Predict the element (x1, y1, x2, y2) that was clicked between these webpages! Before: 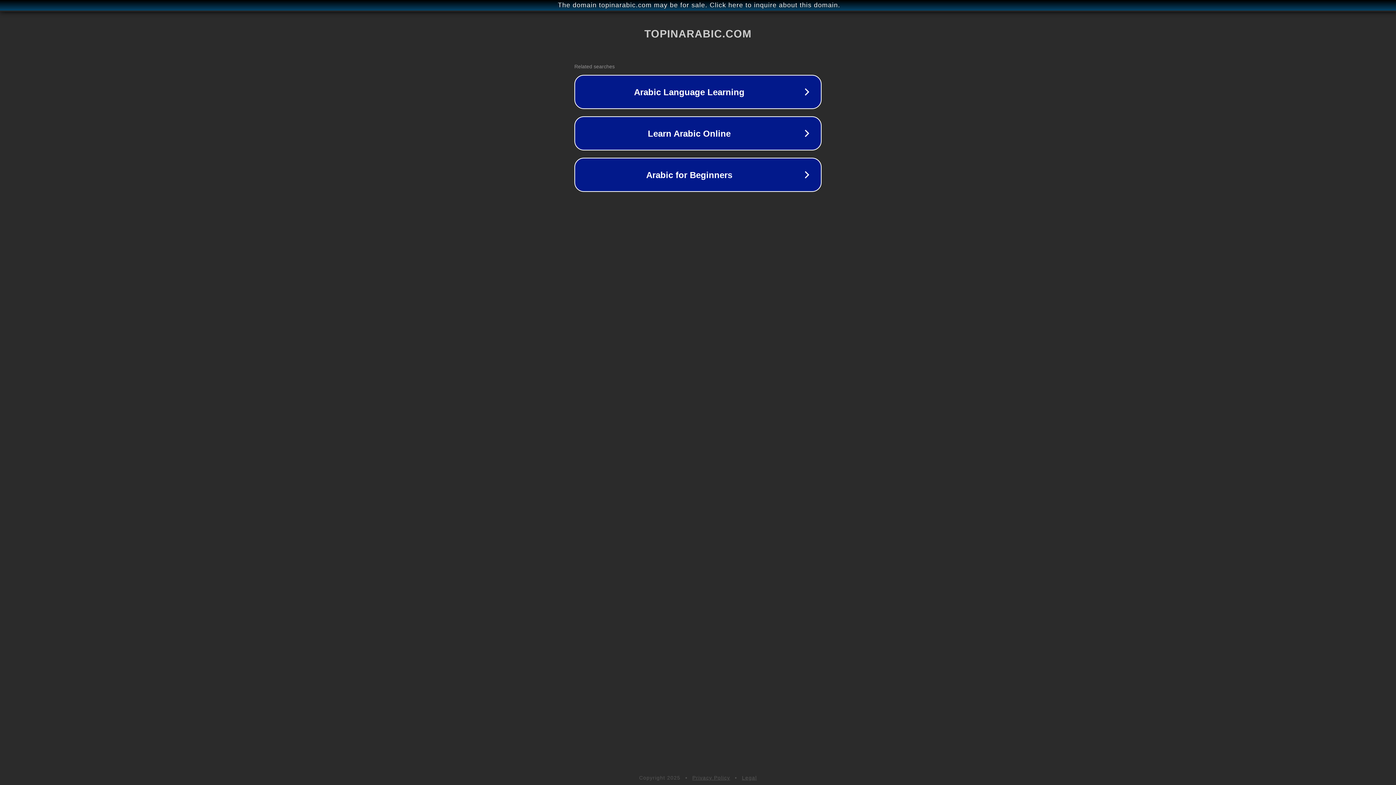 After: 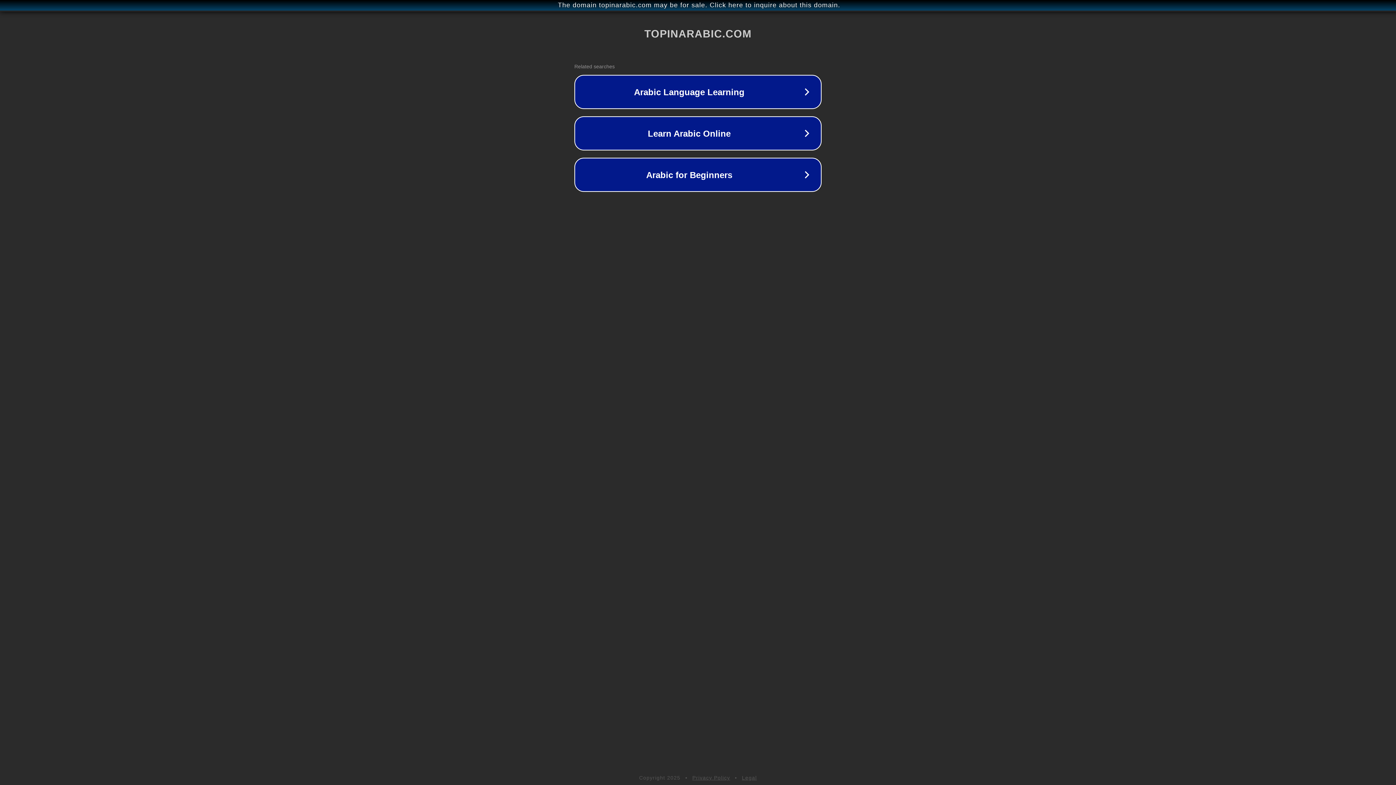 Action: label: Privacy Policy bbox: (692, 775, 730, 781)